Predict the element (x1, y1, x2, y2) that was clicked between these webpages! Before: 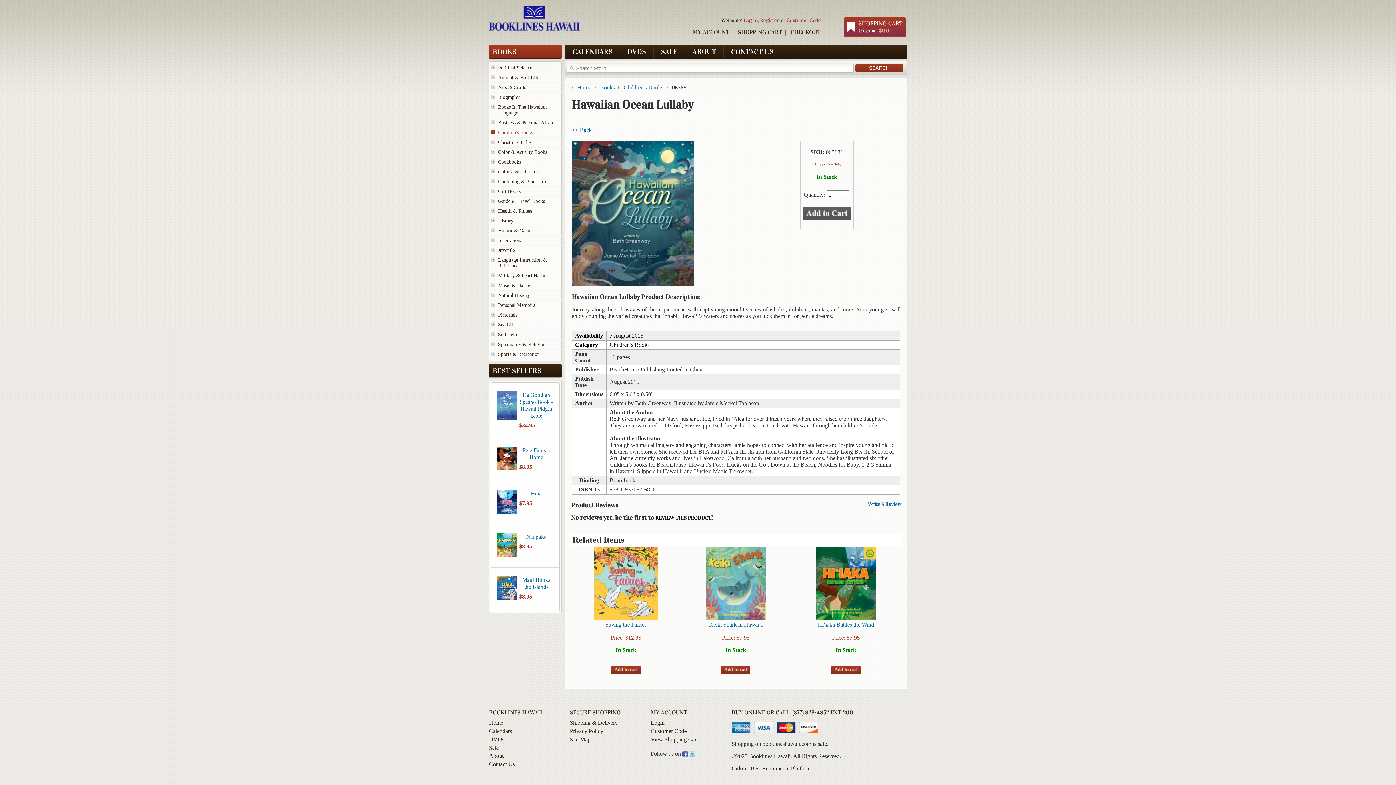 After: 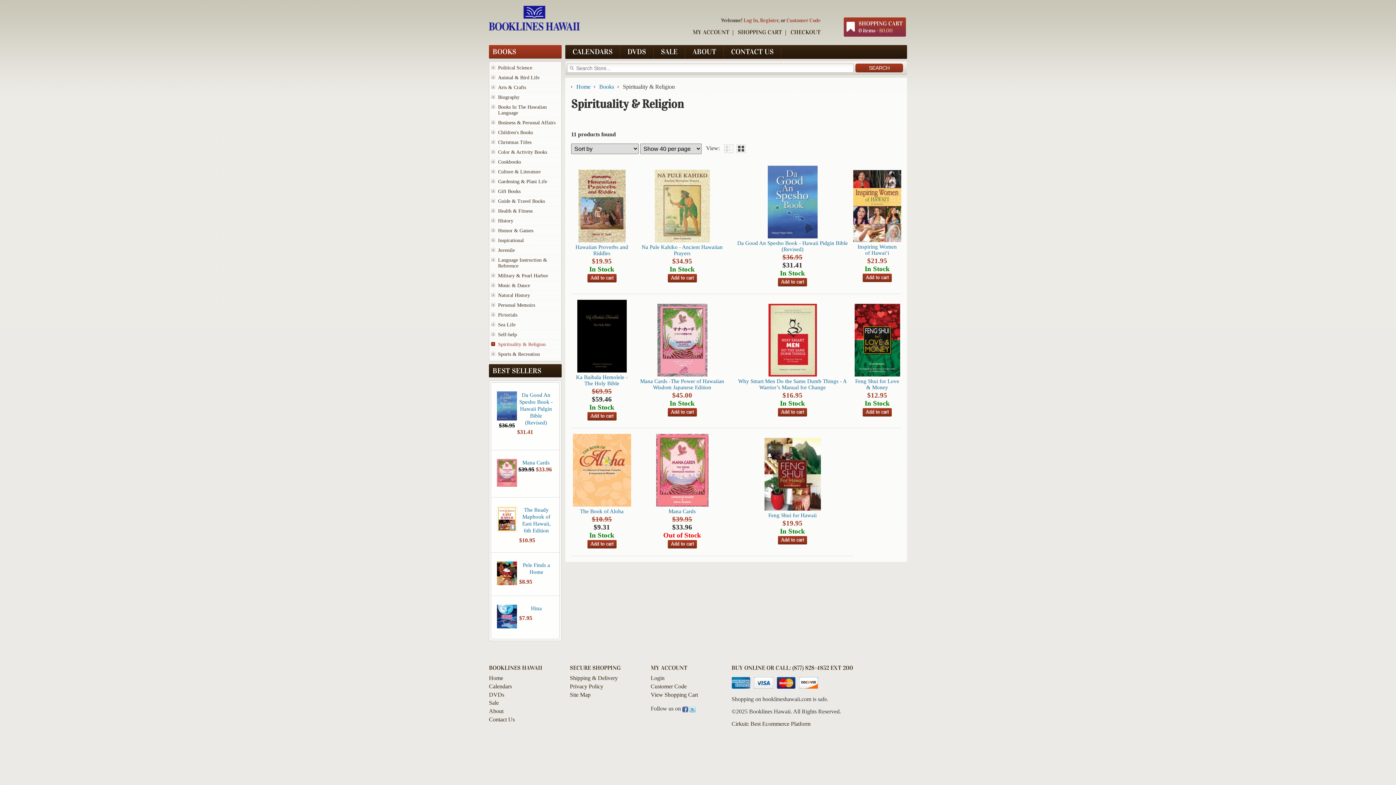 Action: bbox: (517, 391, 553, 419) label: Da Good an Spesho Book -Hawaii Pidgin Bible